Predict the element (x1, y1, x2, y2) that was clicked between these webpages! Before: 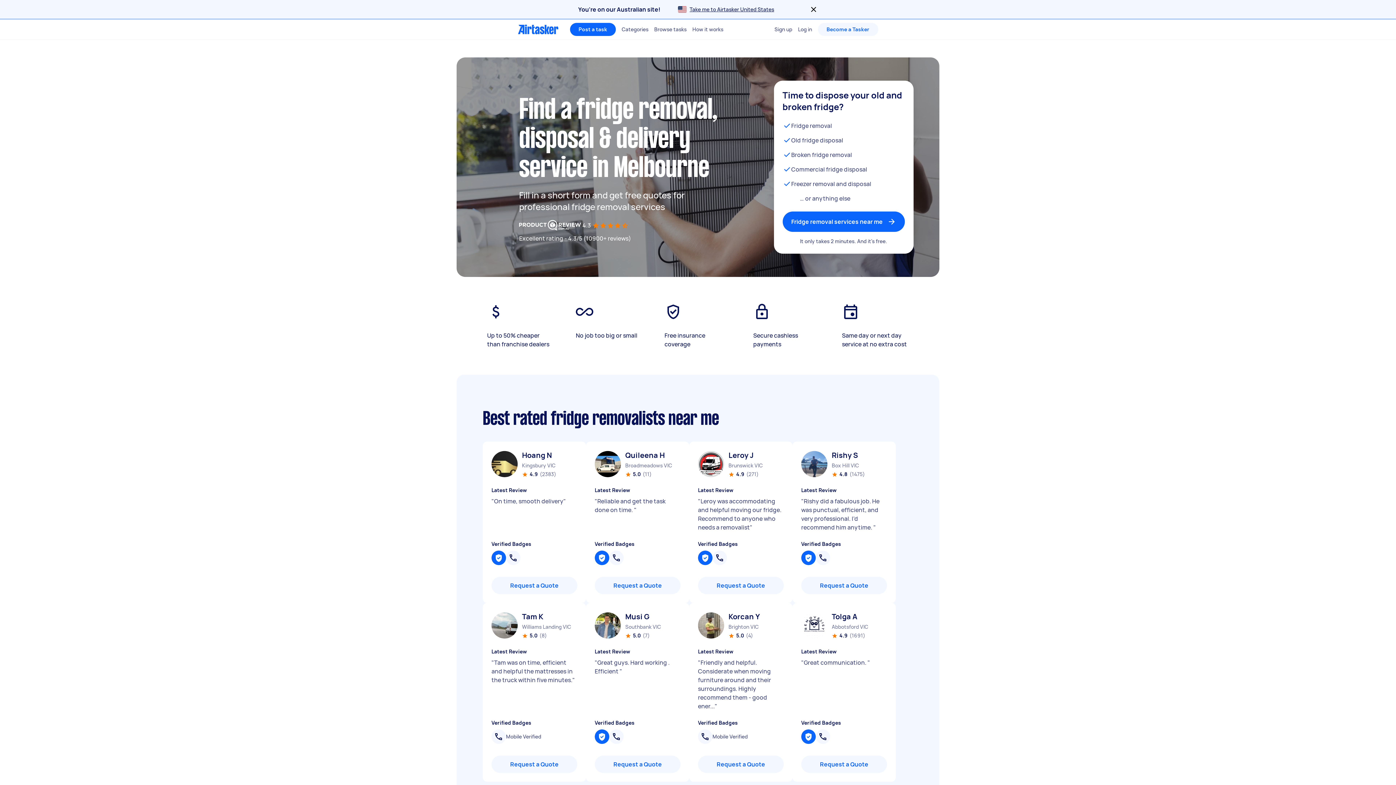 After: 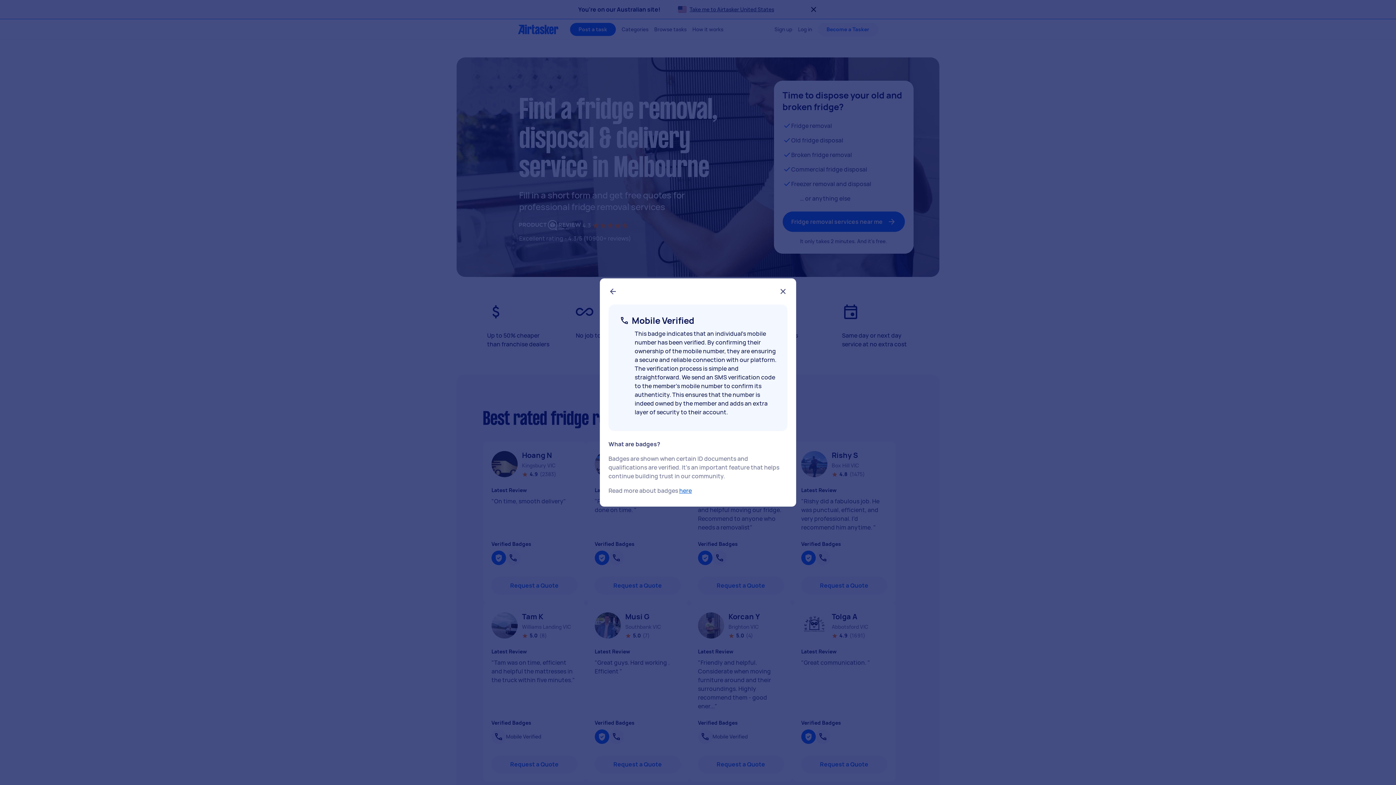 Action: label: Mobile Verified bbox: (712, 733, 747, 740)